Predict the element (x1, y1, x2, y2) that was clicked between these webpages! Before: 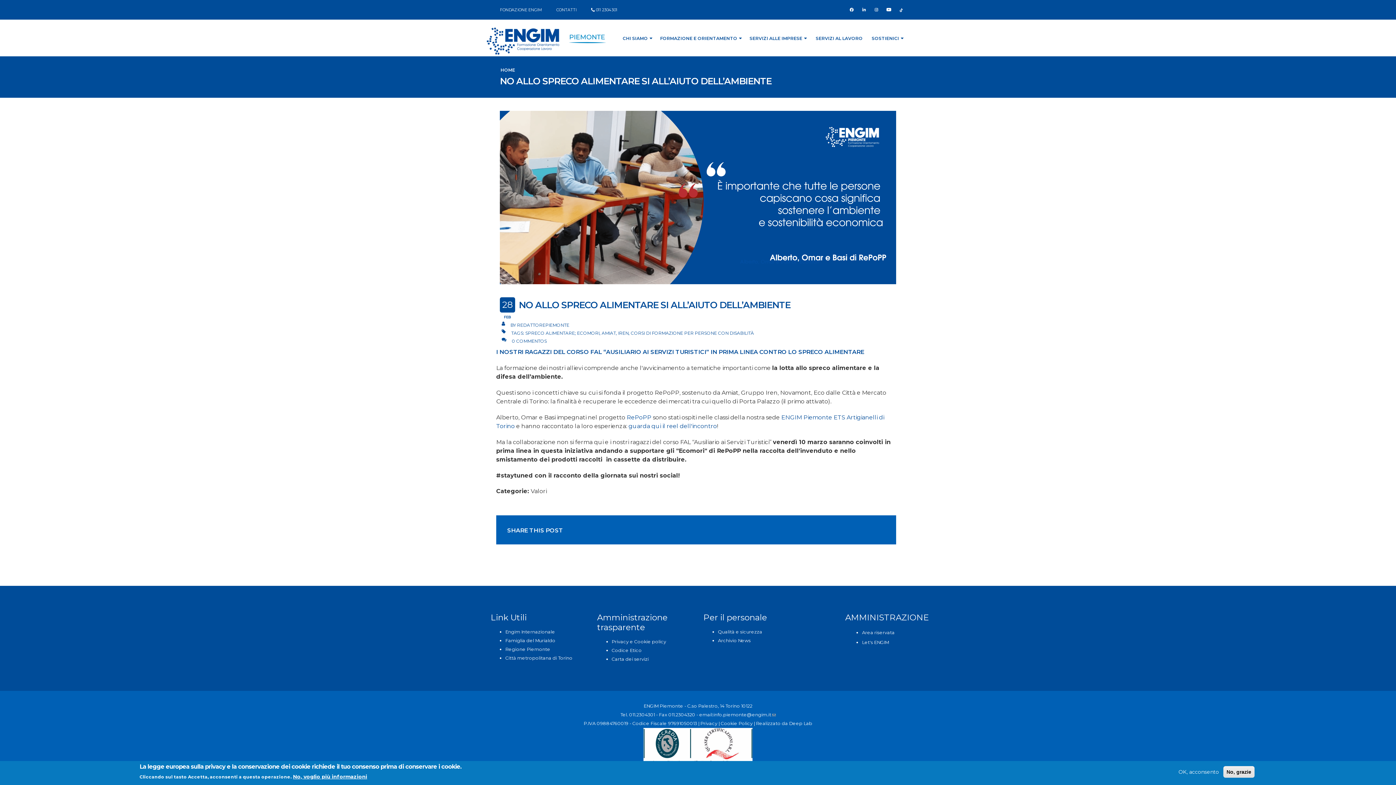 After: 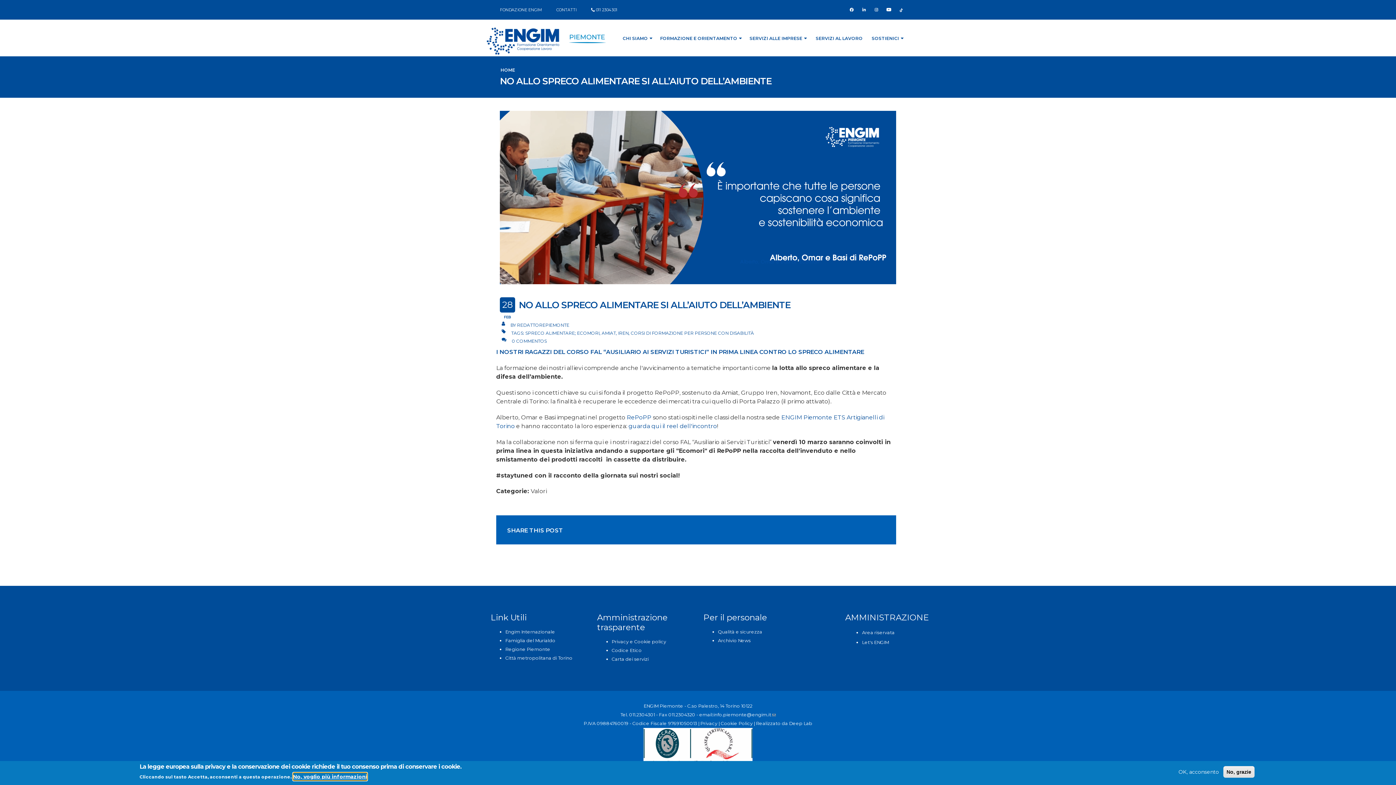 Action: bbox: (293, 773, 367, 781) label: No, voglio più informazioni